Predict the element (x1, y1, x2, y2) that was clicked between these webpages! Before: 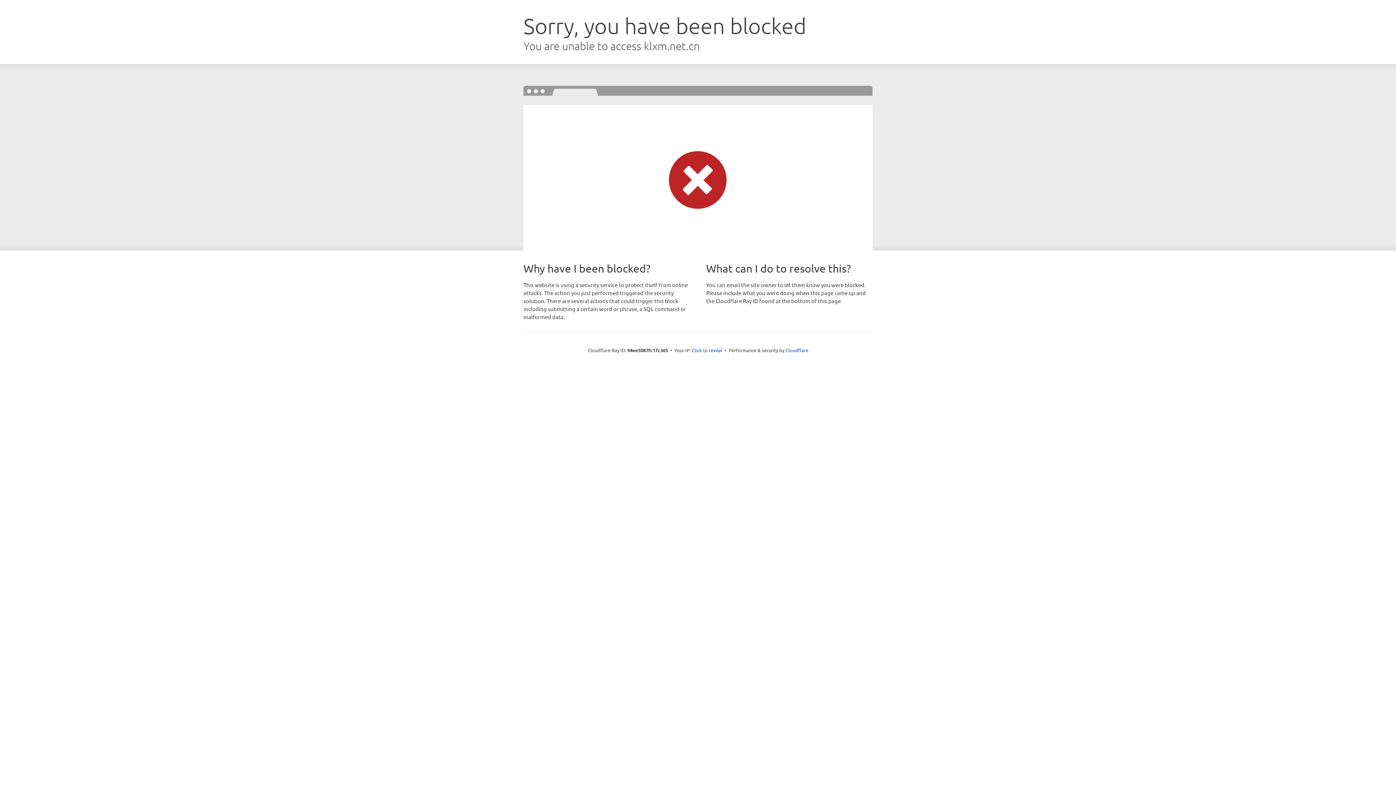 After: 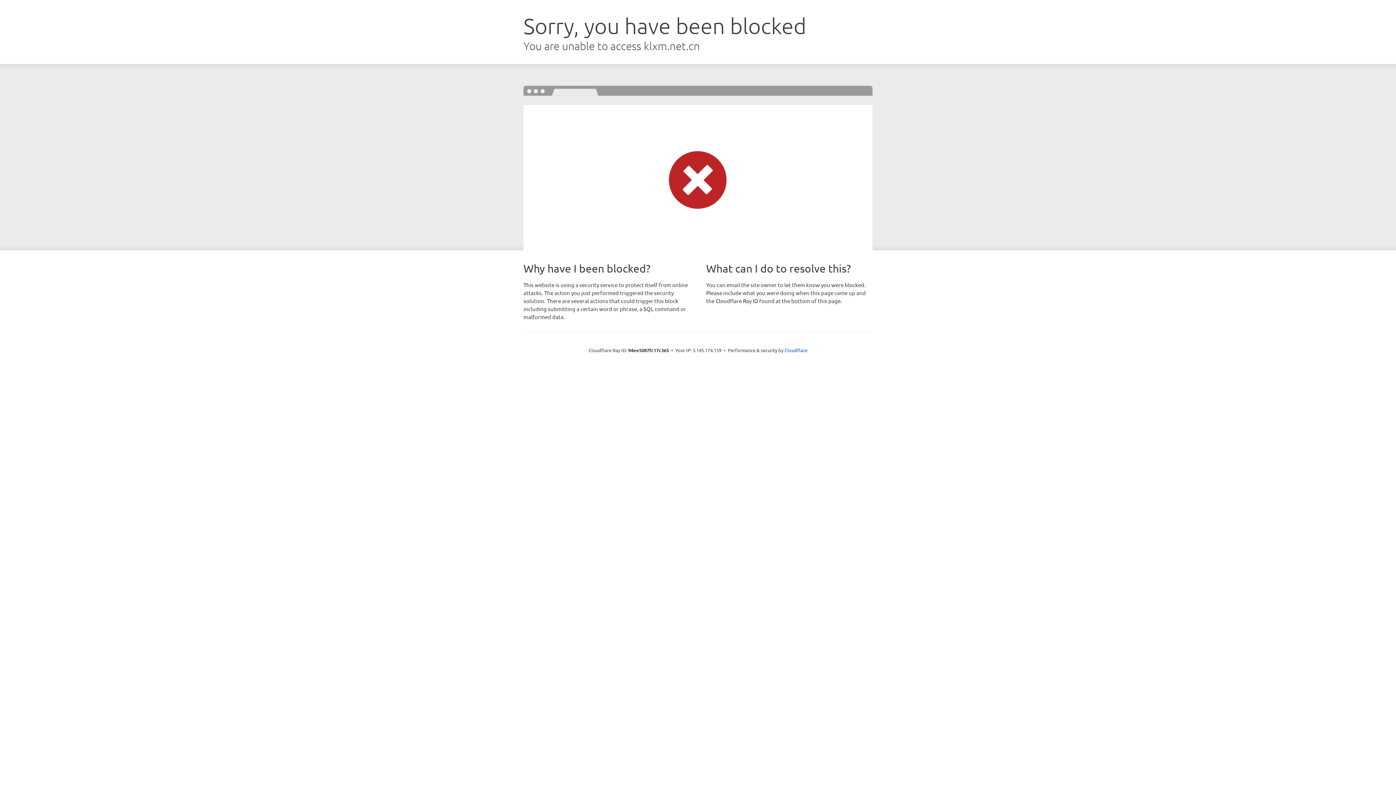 Action: bbox: (692, 346, 722, 353) label: Click to reveal